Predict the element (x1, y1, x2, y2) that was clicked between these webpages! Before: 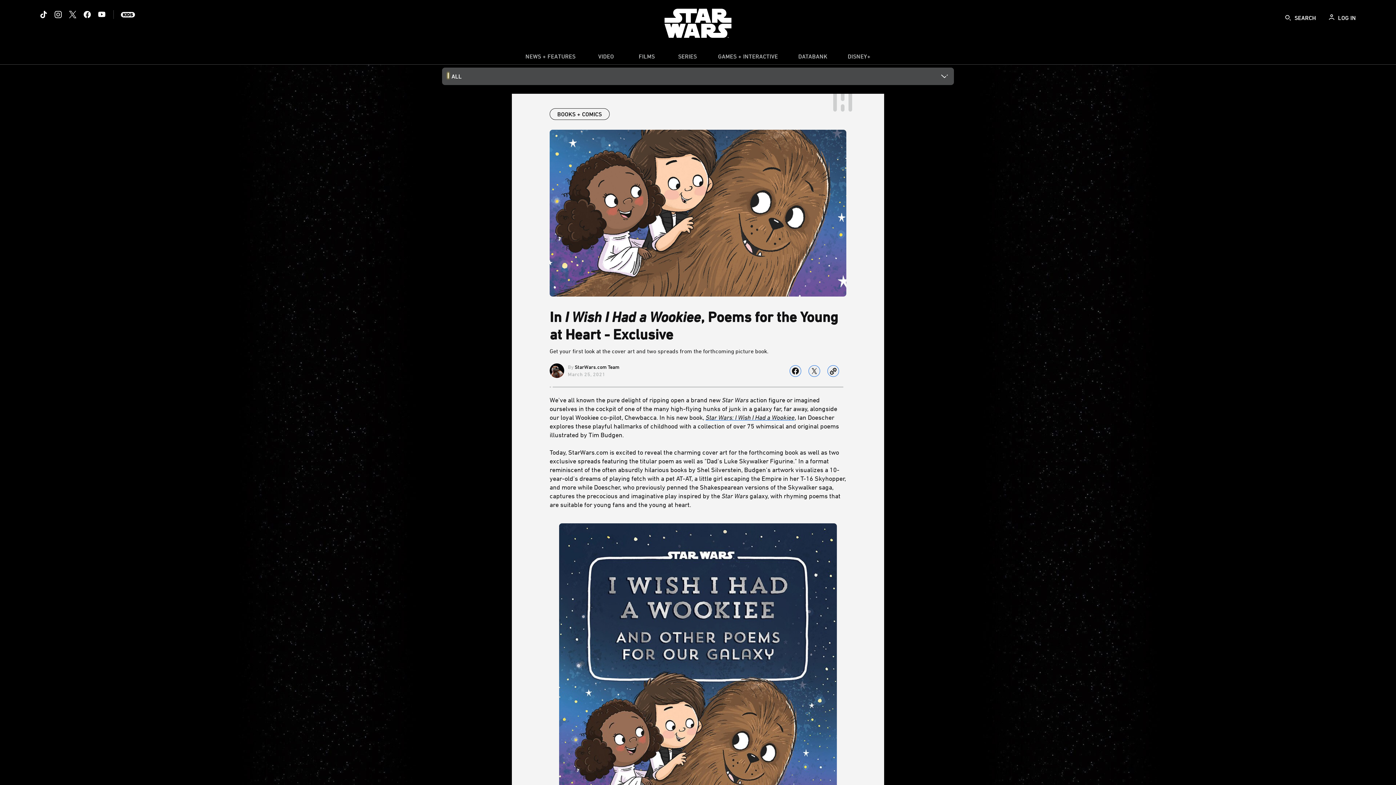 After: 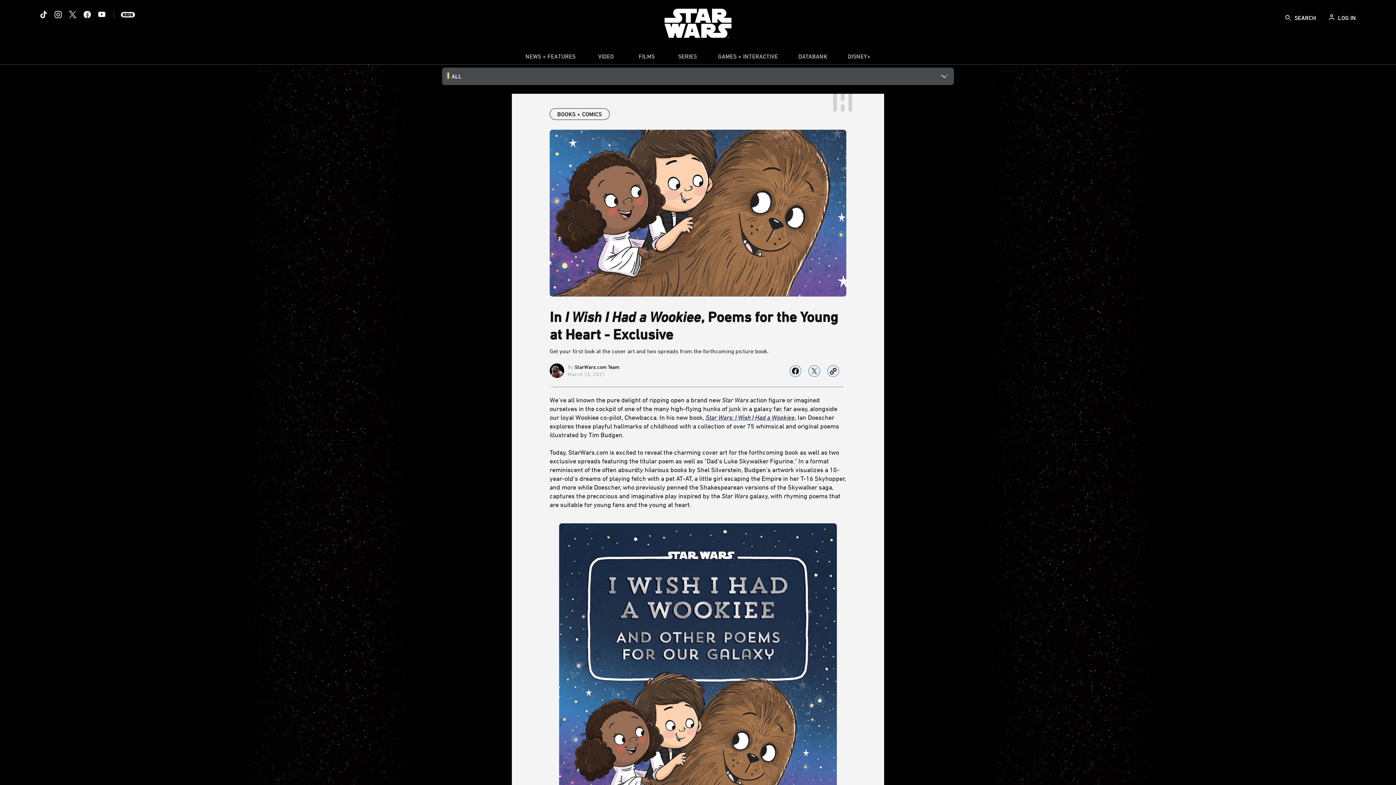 Action: label: Facebook bbox: (83, 10, 90, 18)